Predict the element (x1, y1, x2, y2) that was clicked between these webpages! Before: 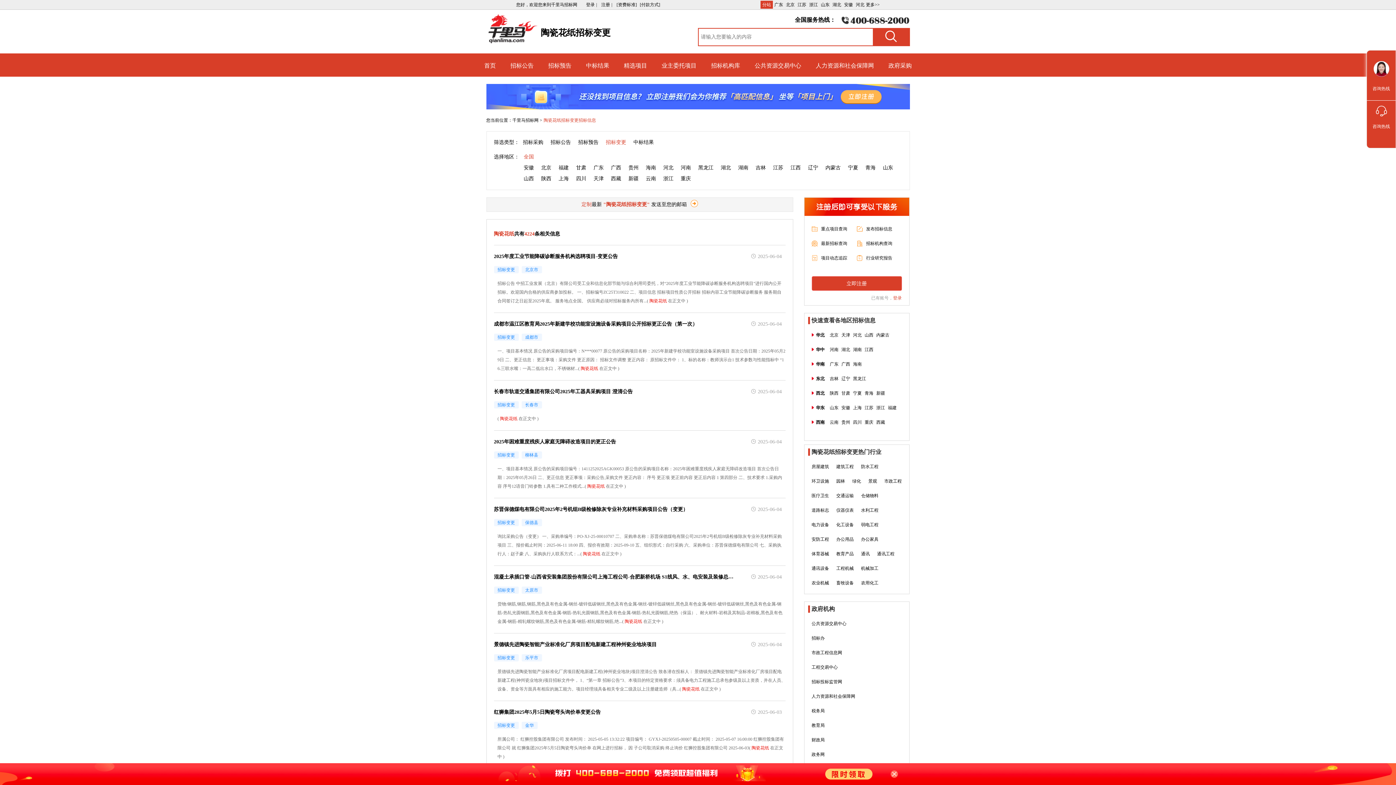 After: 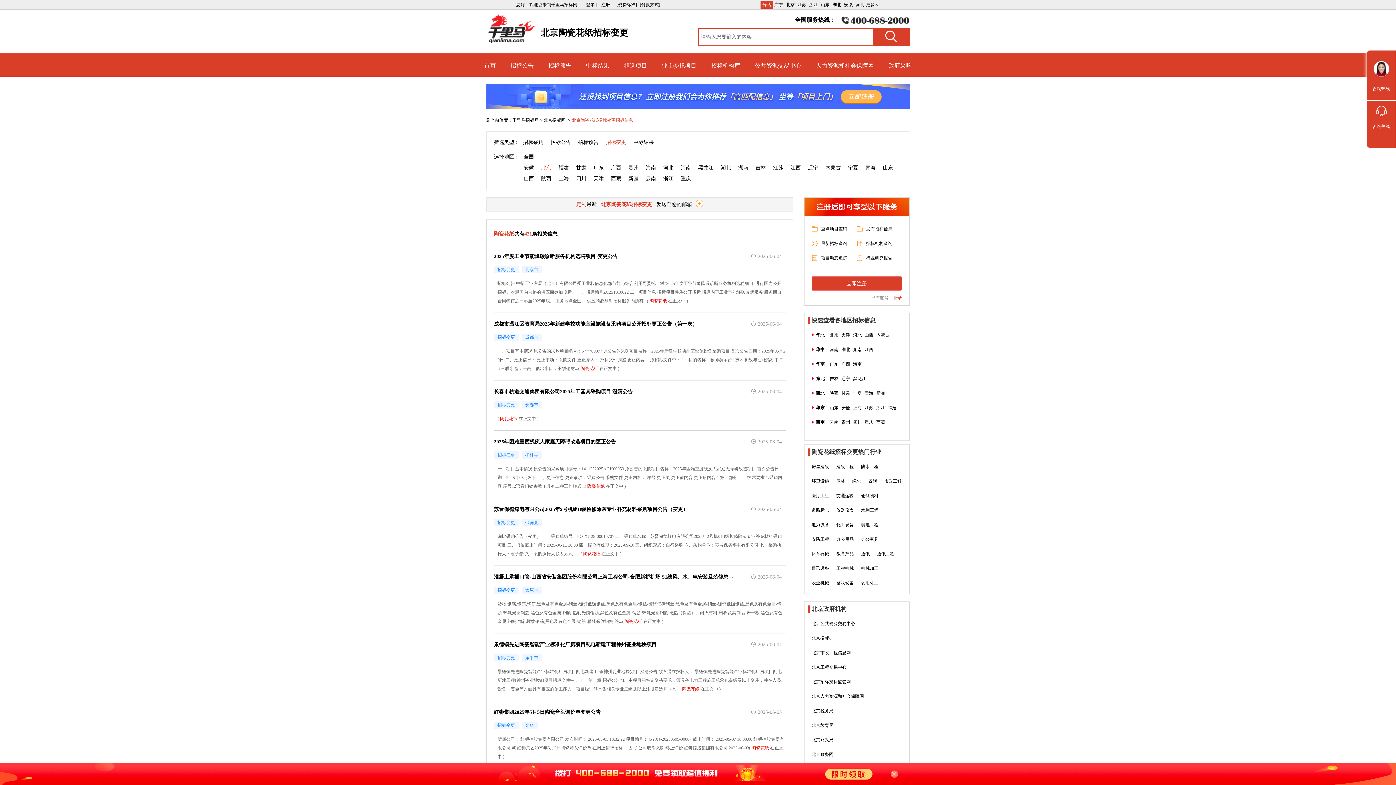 Action: label: 北京 bbox: (541, 164, 551, 171)